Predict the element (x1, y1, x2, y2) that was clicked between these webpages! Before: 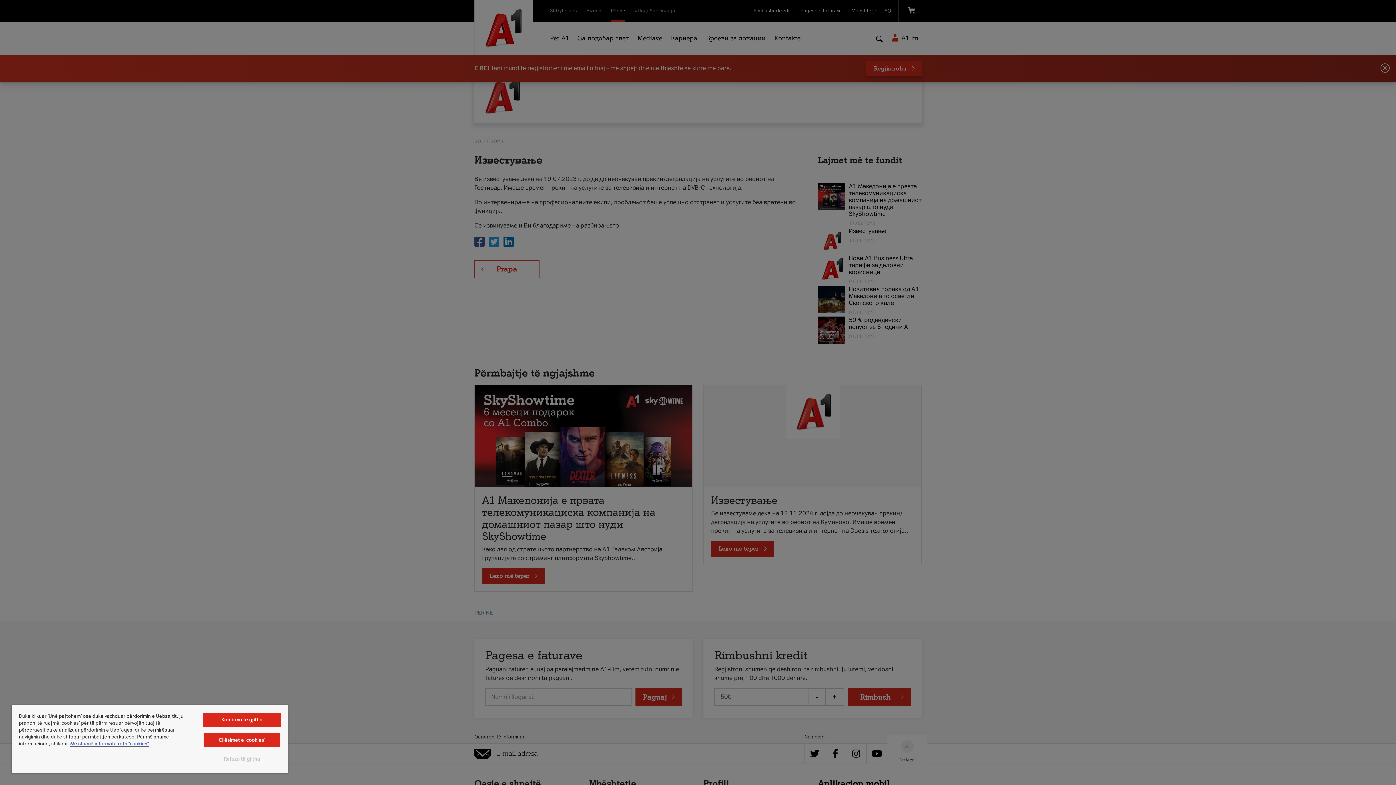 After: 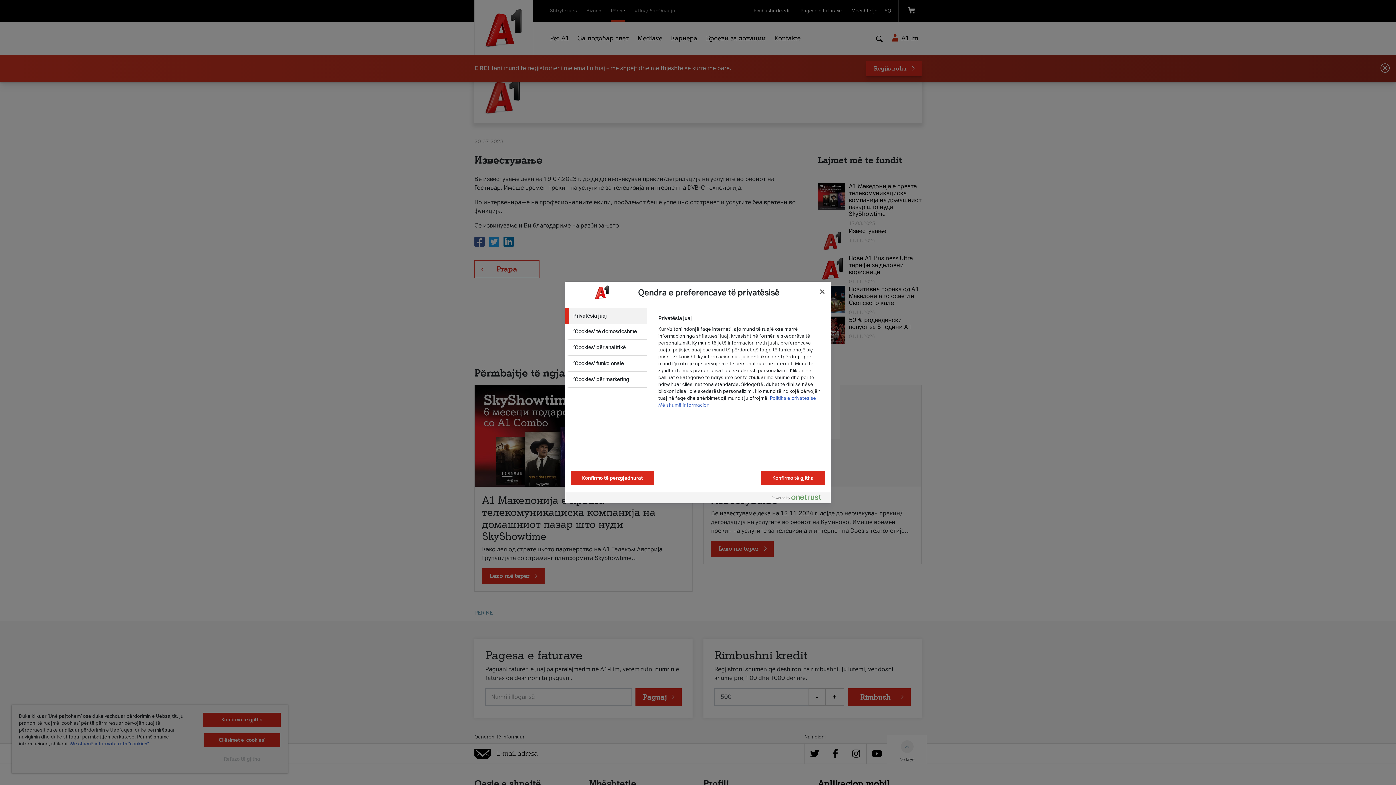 Action: label: Cilësimet e ‘cookies’ bbox: (203, 733, 280, 747)